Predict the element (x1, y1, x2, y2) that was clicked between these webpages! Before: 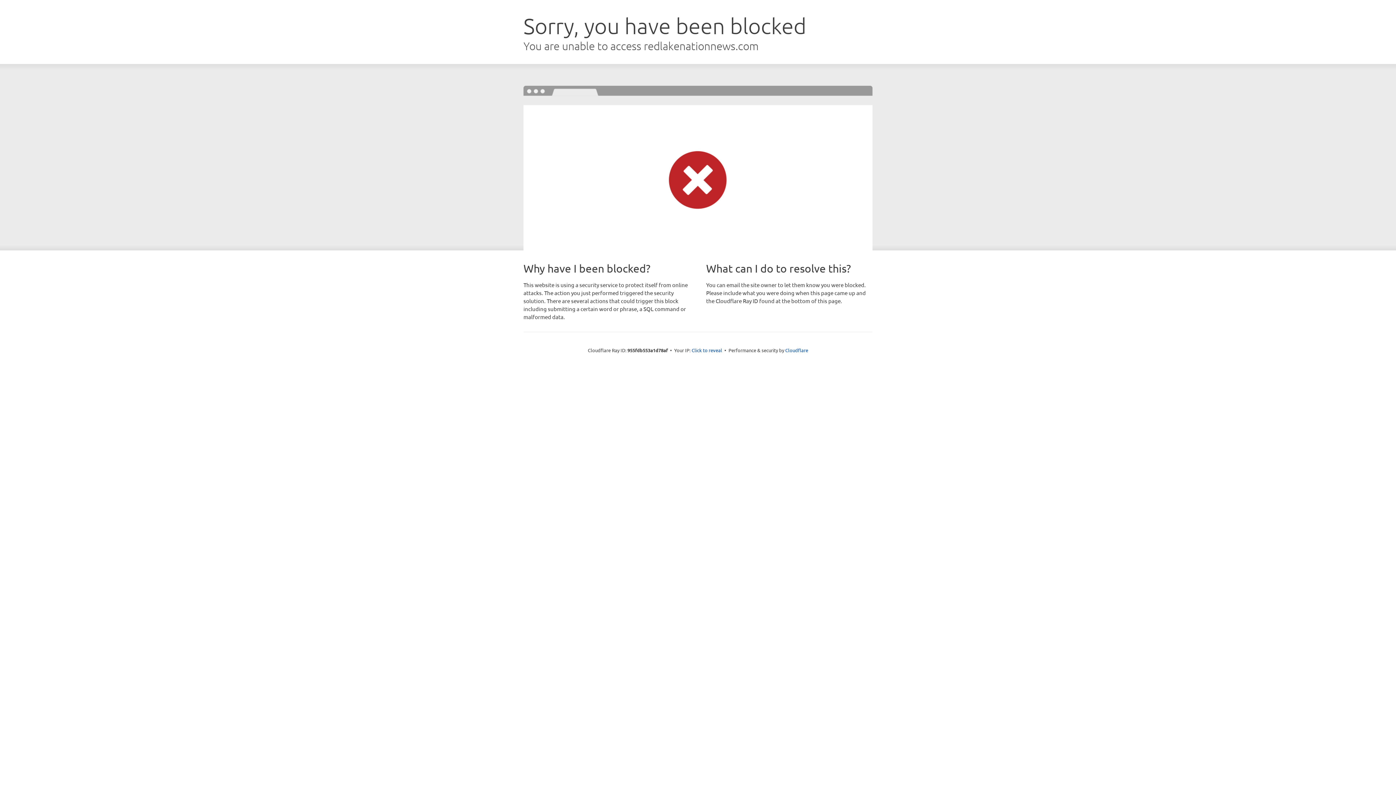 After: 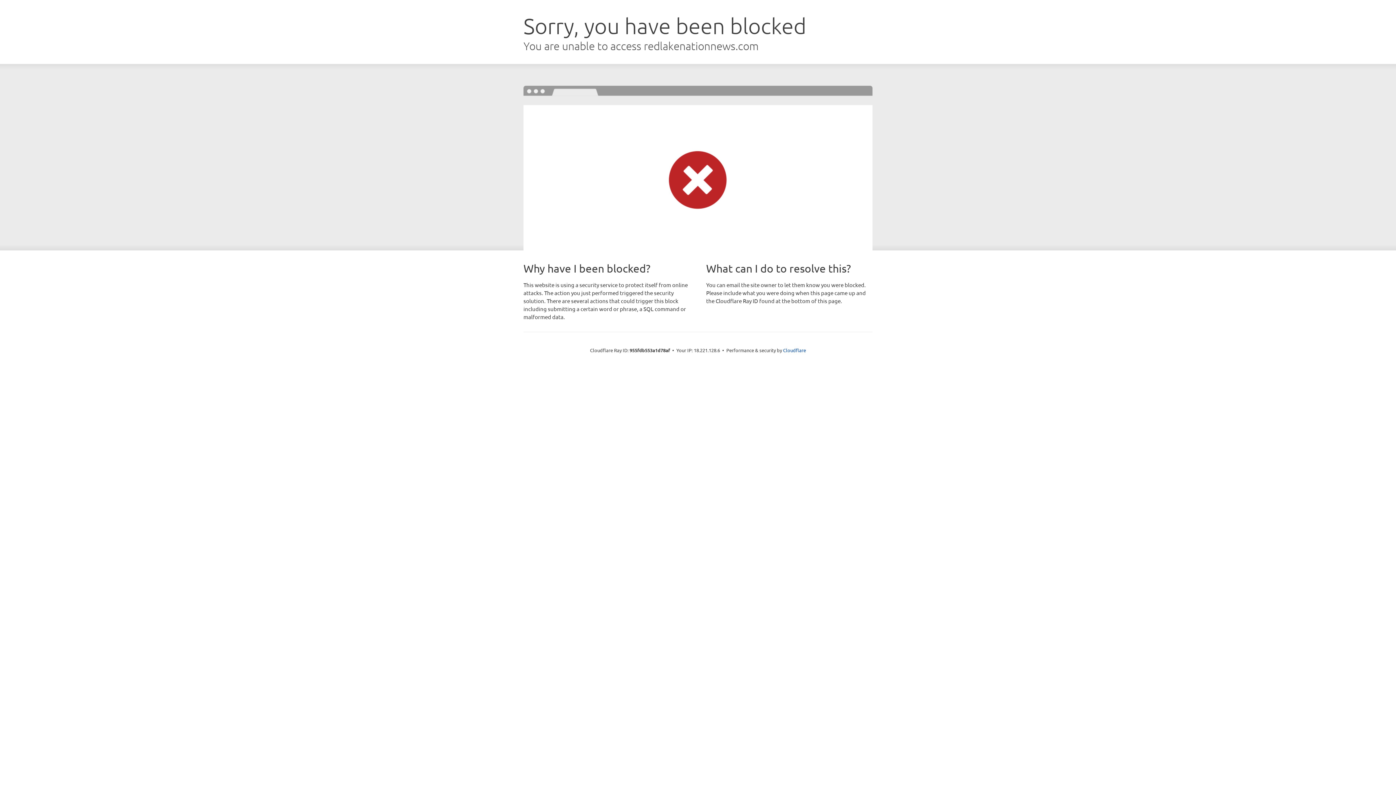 Action: label: Click to reveal bbox: (691, 346, 722, 353)